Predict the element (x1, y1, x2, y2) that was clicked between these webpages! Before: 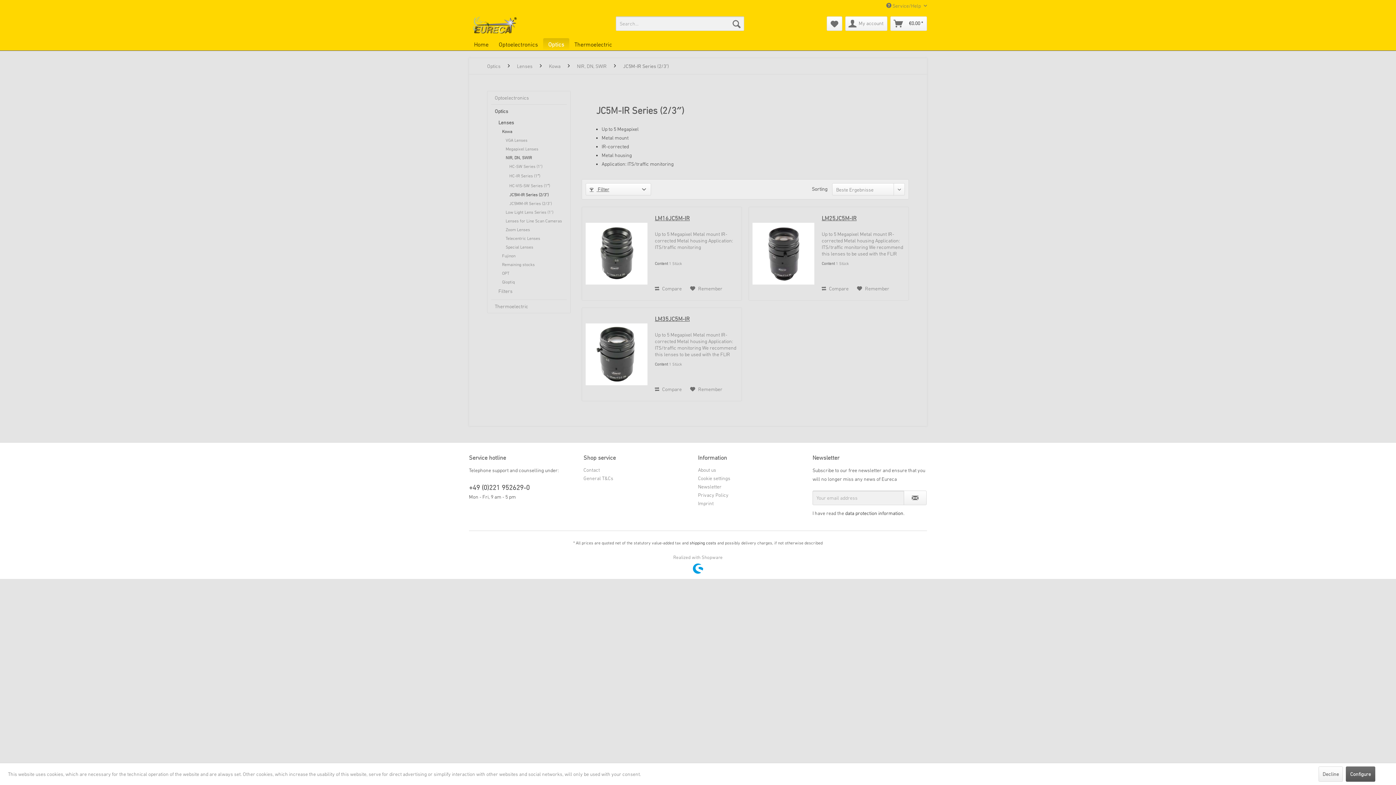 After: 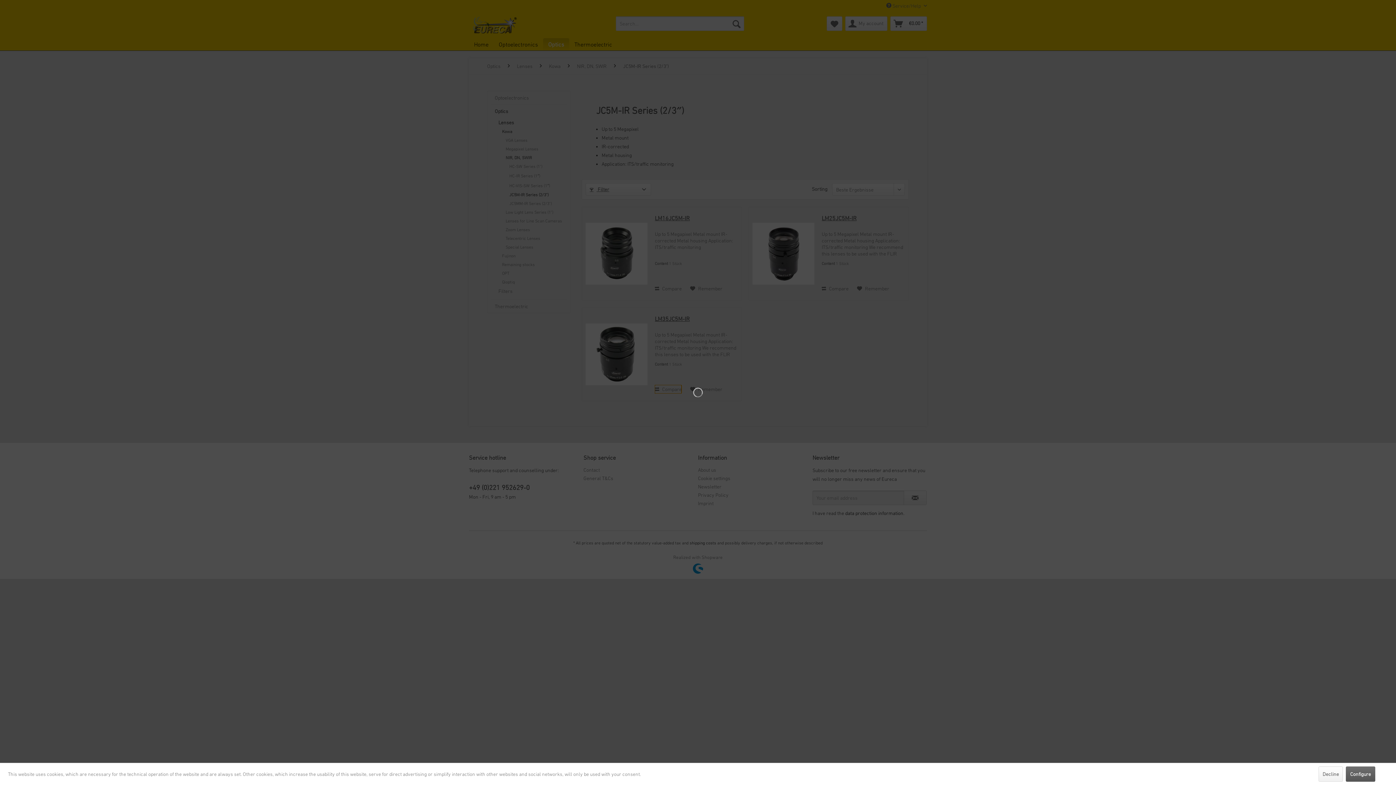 Action: bbox: (655, 384, 681, 393) label: Compare